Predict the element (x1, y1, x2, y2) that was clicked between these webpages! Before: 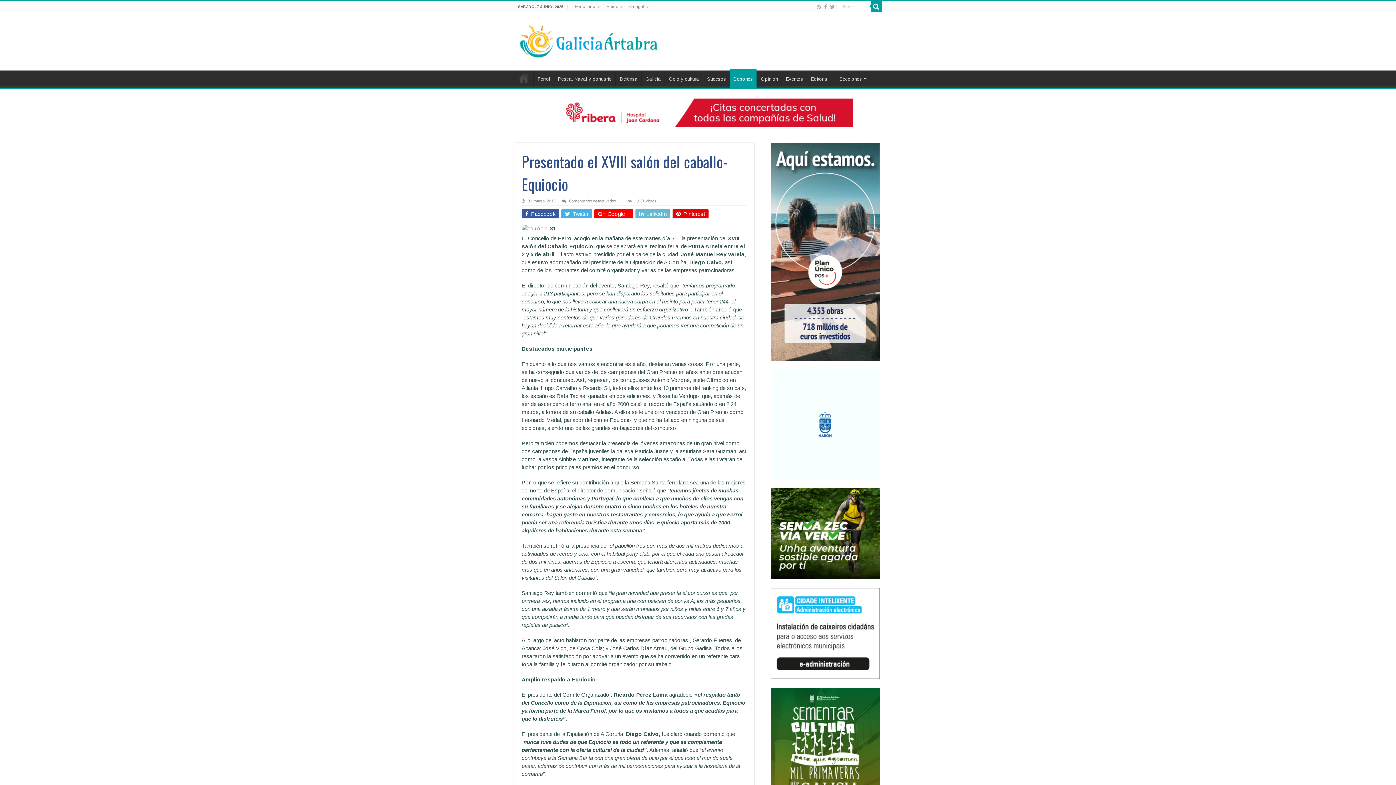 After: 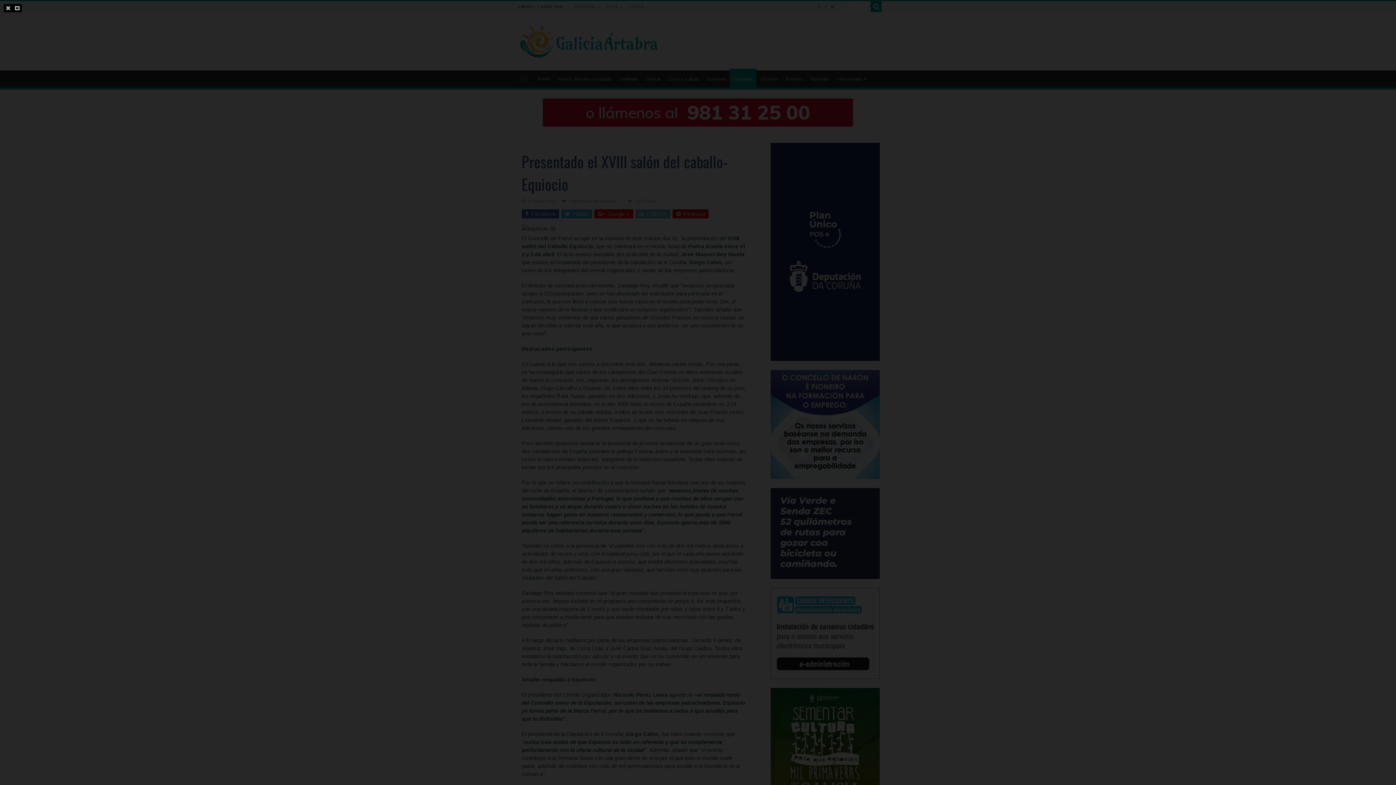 Action: bbox: (521, 224, 747, 232)